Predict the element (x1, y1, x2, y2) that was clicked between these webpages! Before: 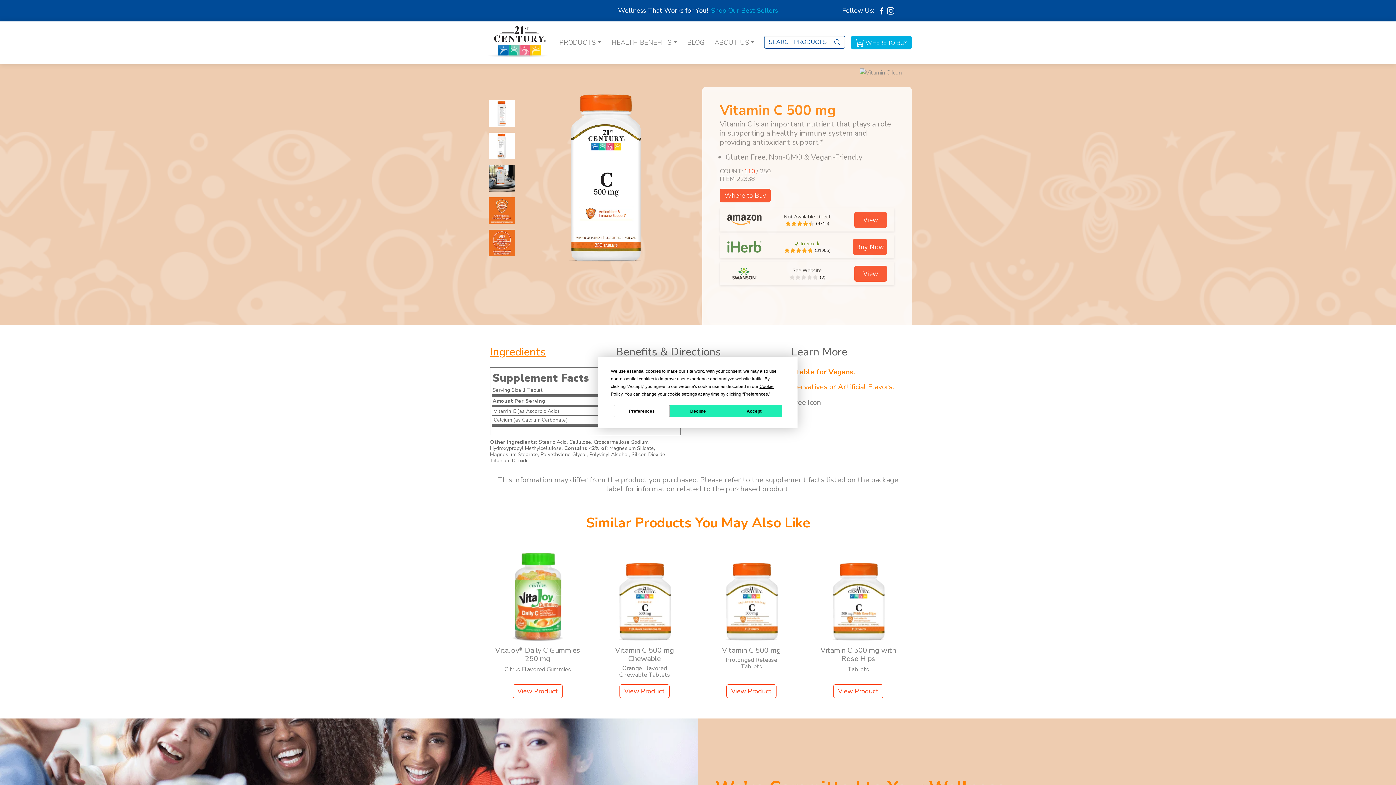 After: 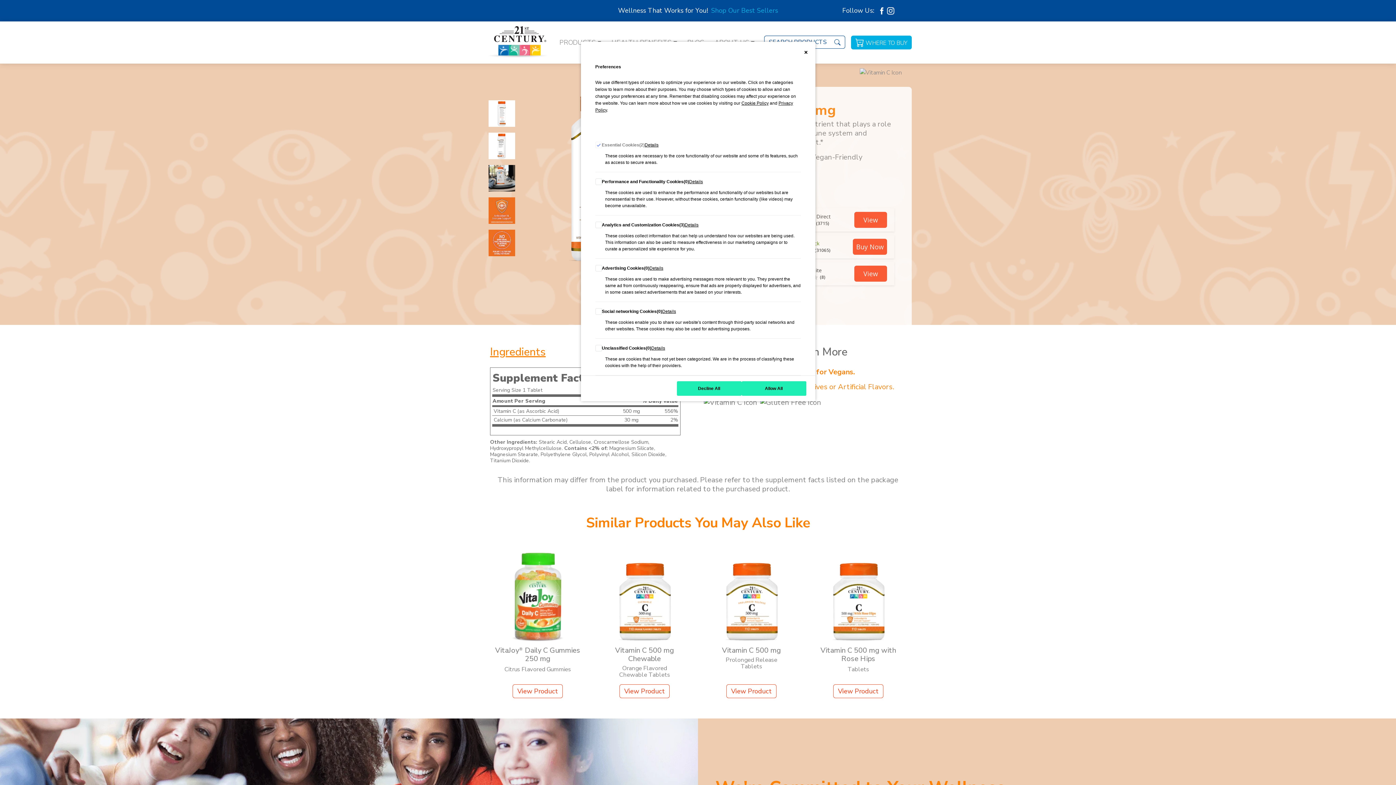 Action: label: Preferences bbox: (744, 391, 768, 396)